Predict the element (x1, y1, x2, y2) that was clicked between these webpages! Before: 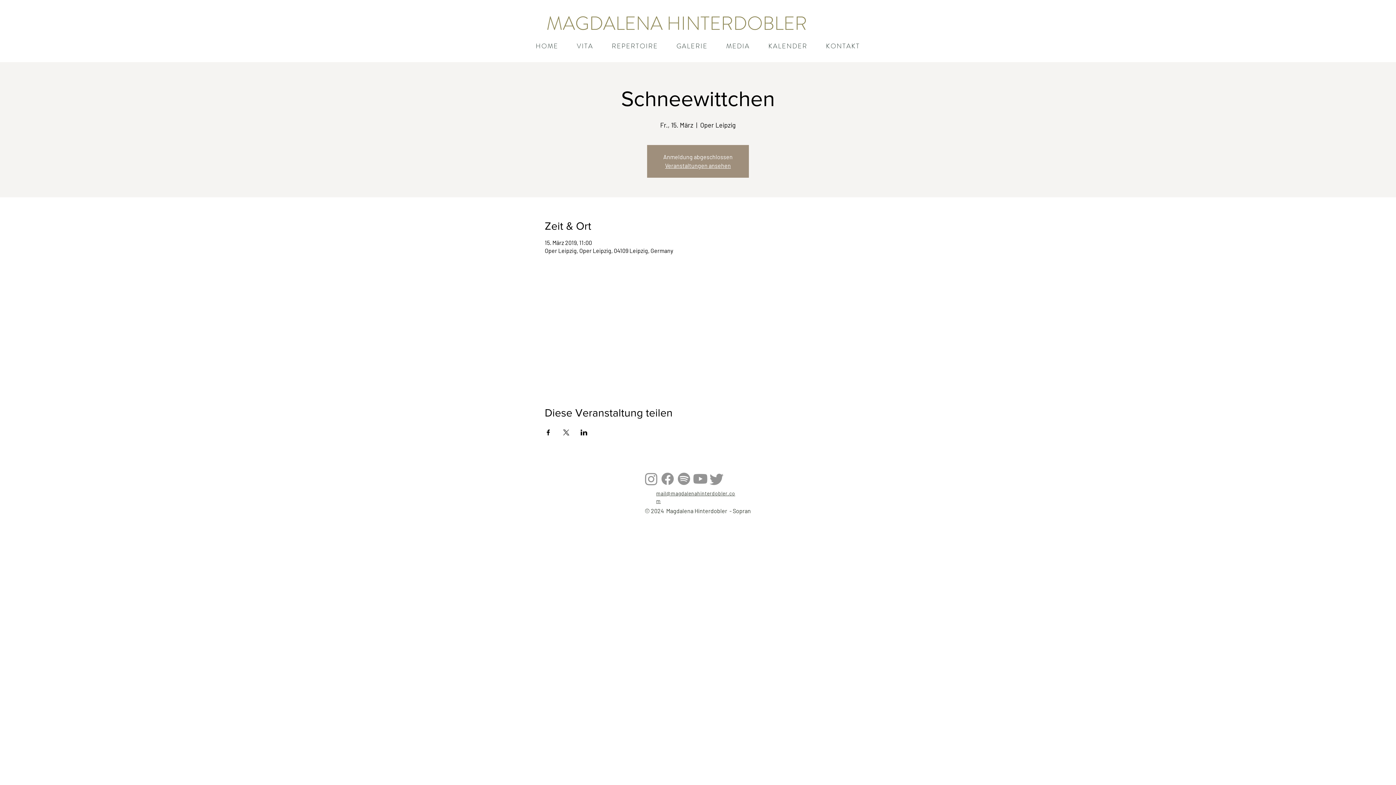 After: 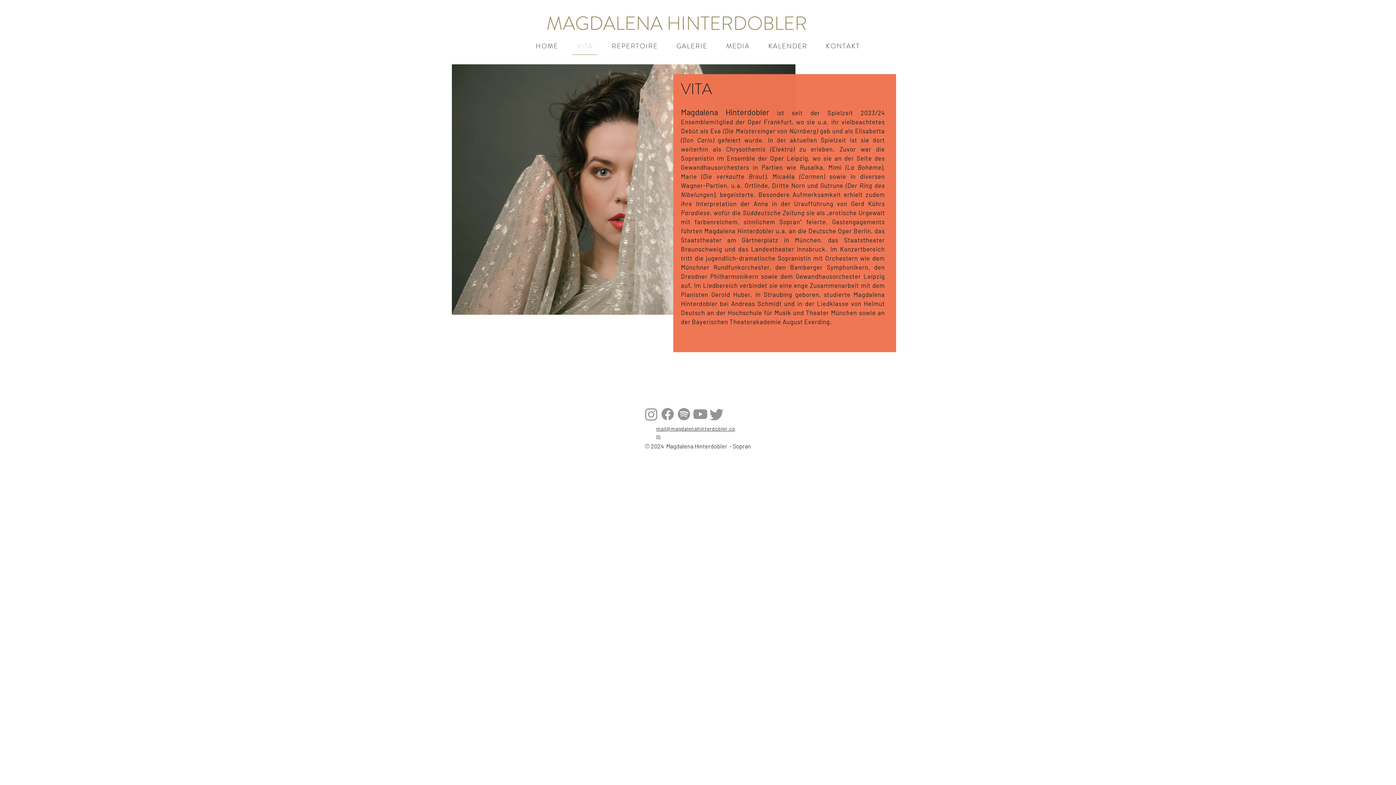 Action: bbox: (572, 37, 597, 54) label: VITA